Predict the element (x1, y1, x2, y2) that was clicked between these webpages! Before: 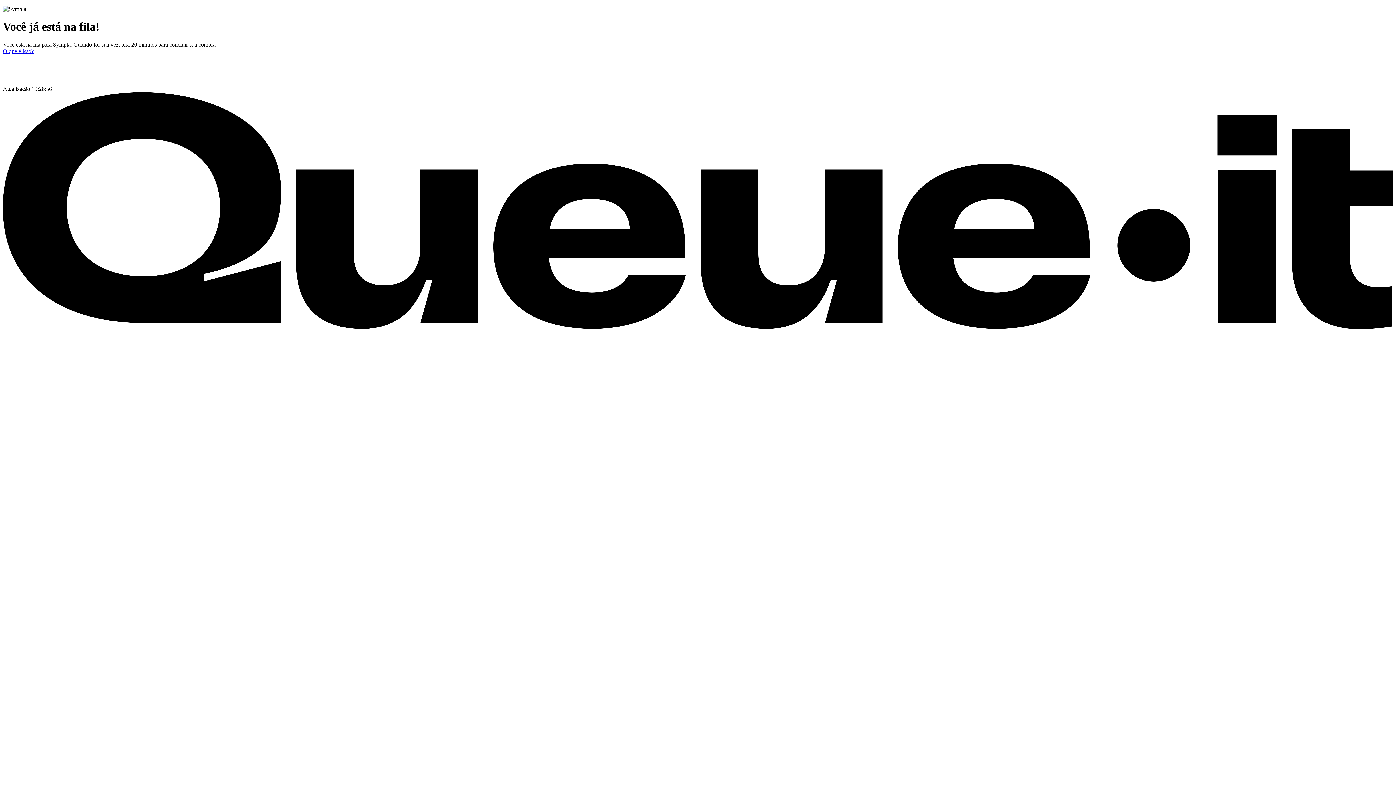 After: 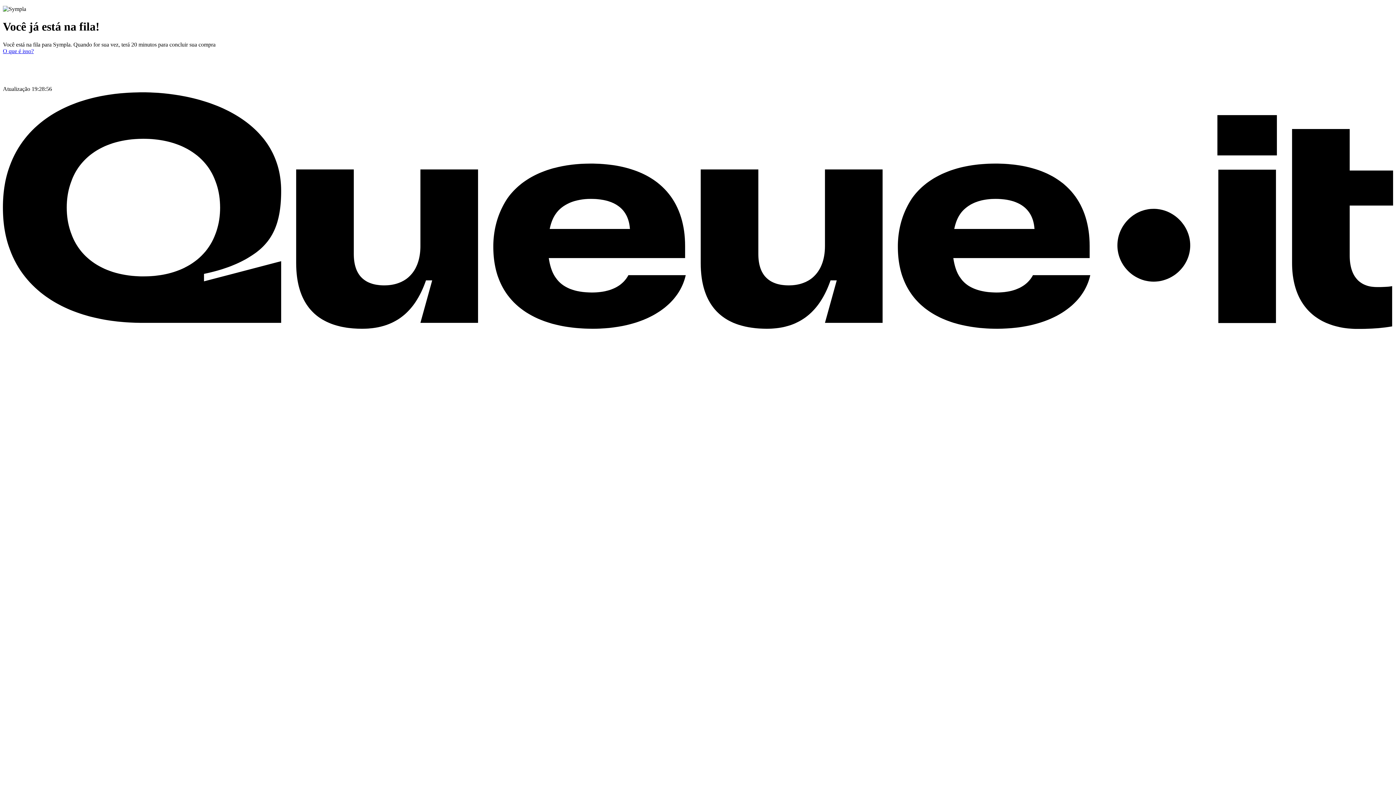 Action: bbox: (2, 47, 33, 54) label: O que é isso? Saiba o que é uma sala de espera e como ela funciona. Abre em uma nova aba.